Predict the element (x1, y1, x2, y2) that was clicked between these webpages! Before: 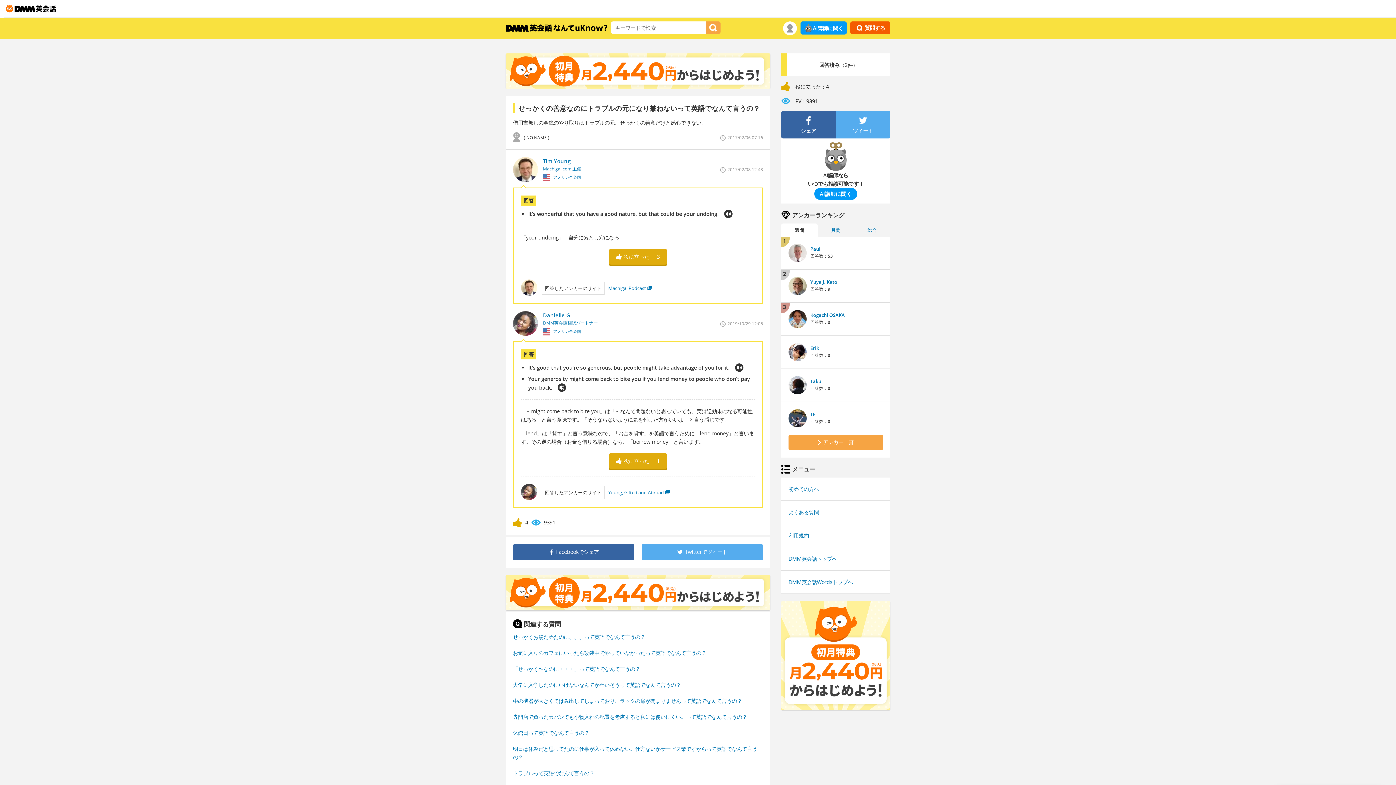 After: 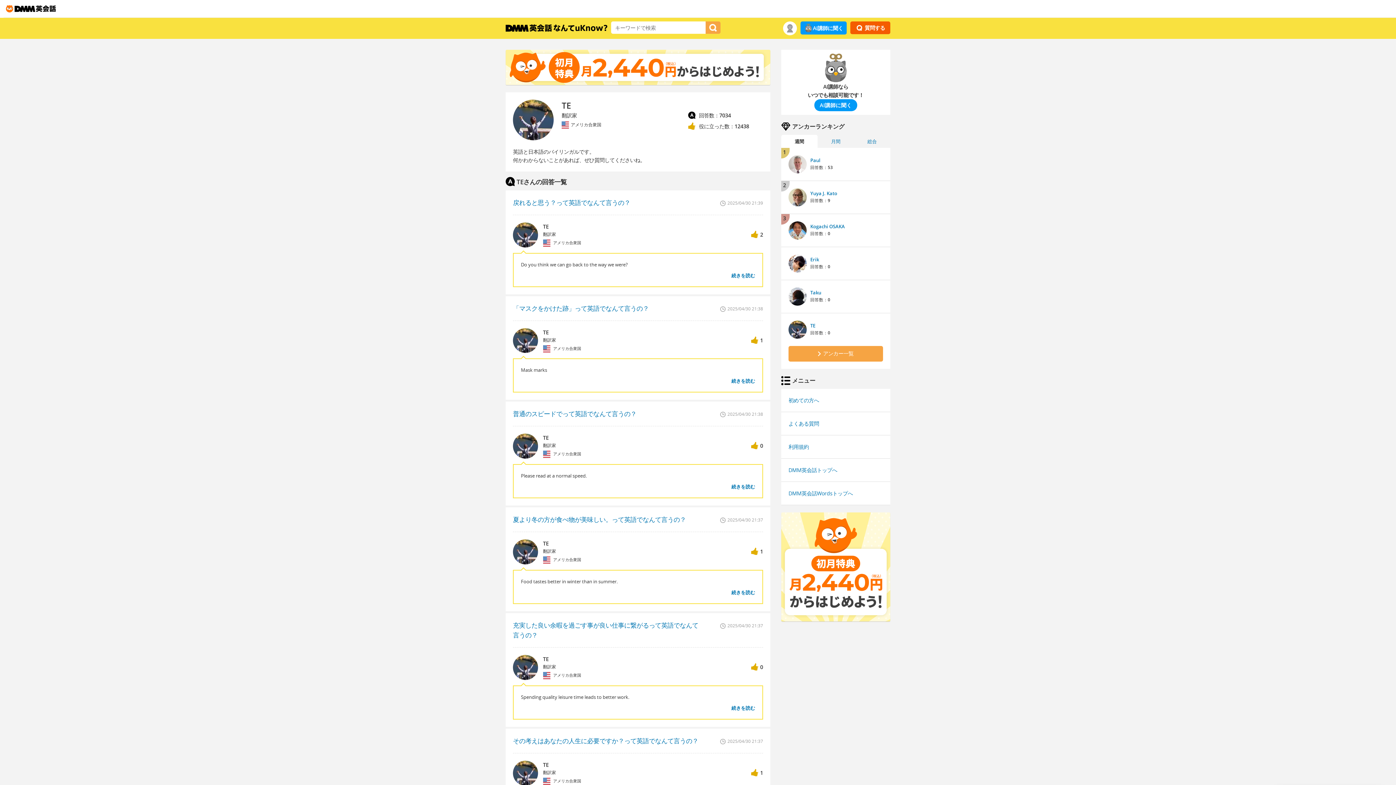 Action: bbox: (810, 411, 815, 417) label: TE